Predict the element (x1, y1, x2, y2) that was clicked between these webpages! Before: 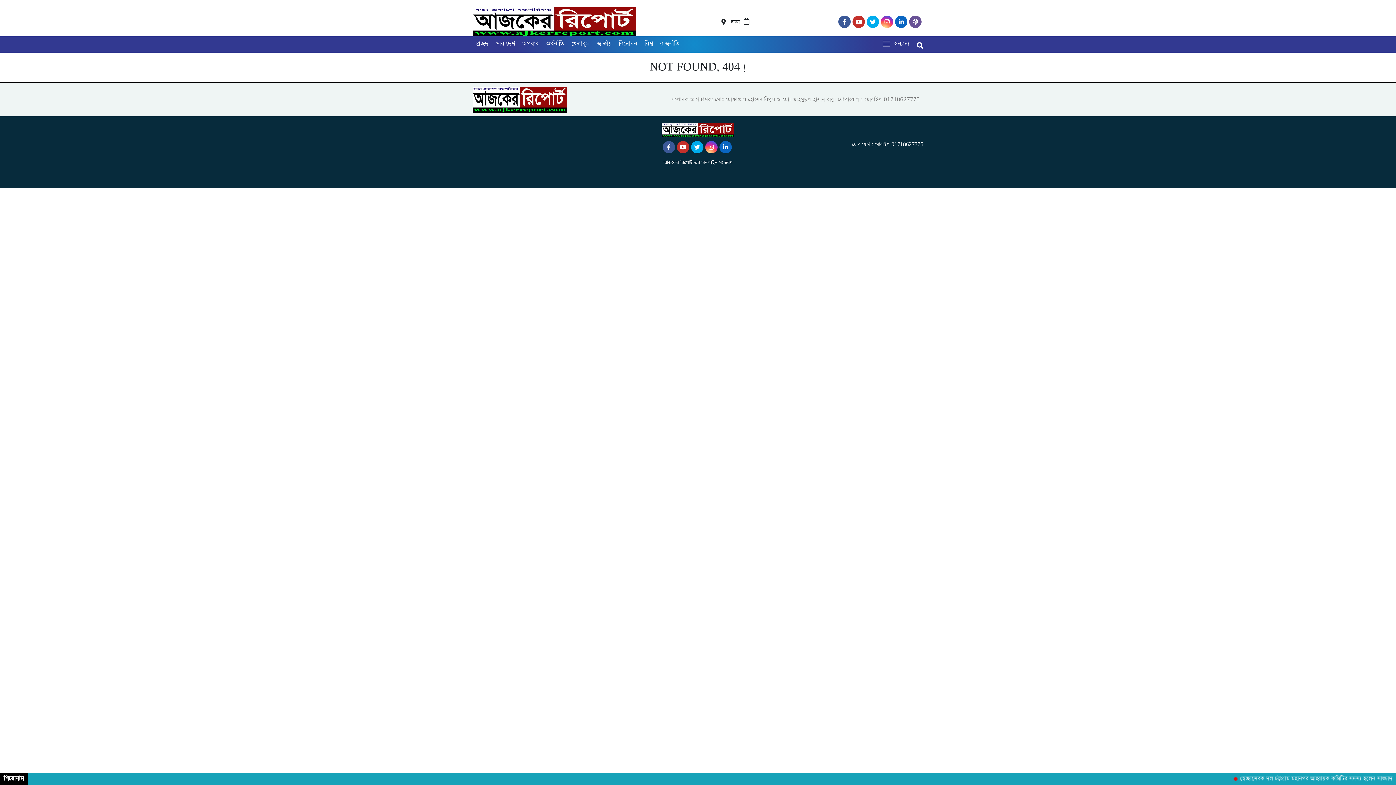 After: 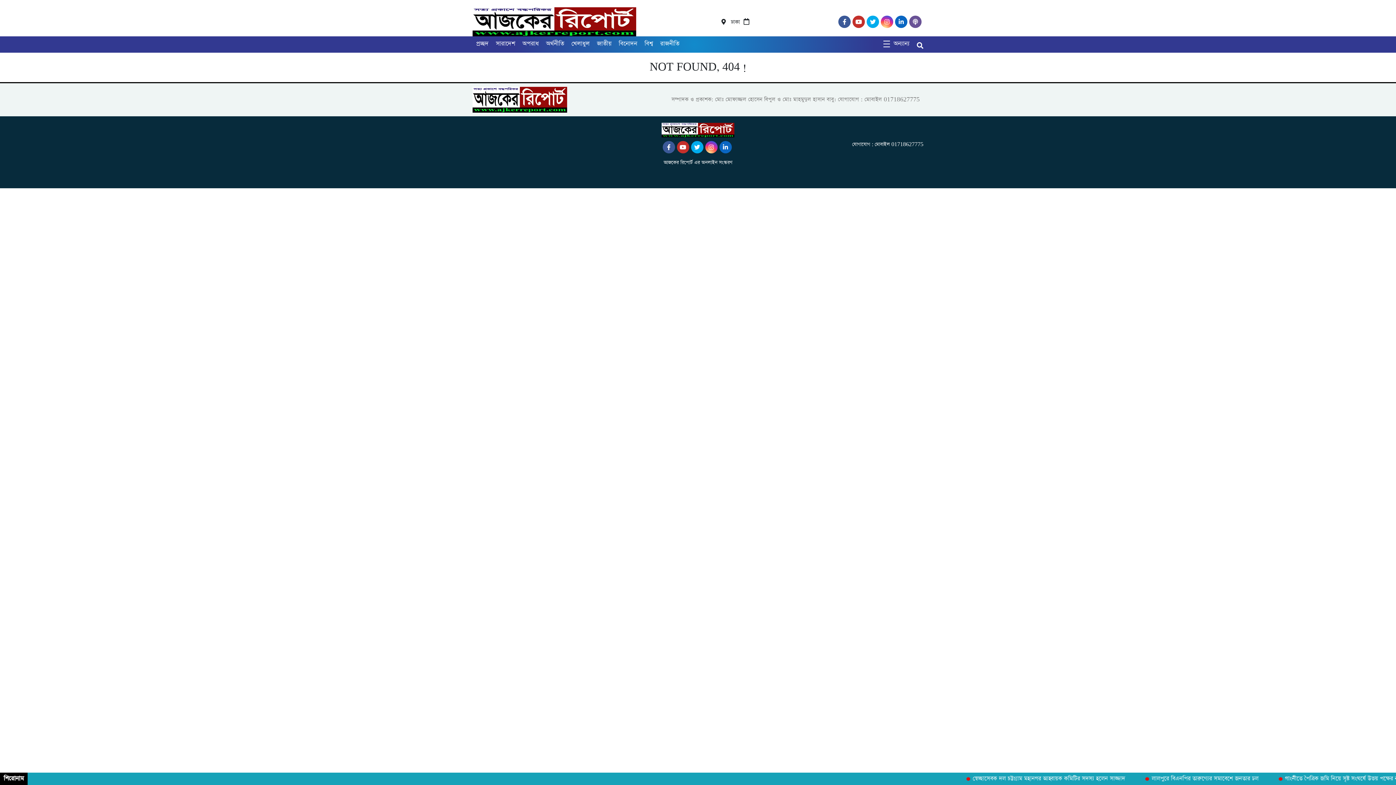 Action: bbox: (881, 18, 895, 25)